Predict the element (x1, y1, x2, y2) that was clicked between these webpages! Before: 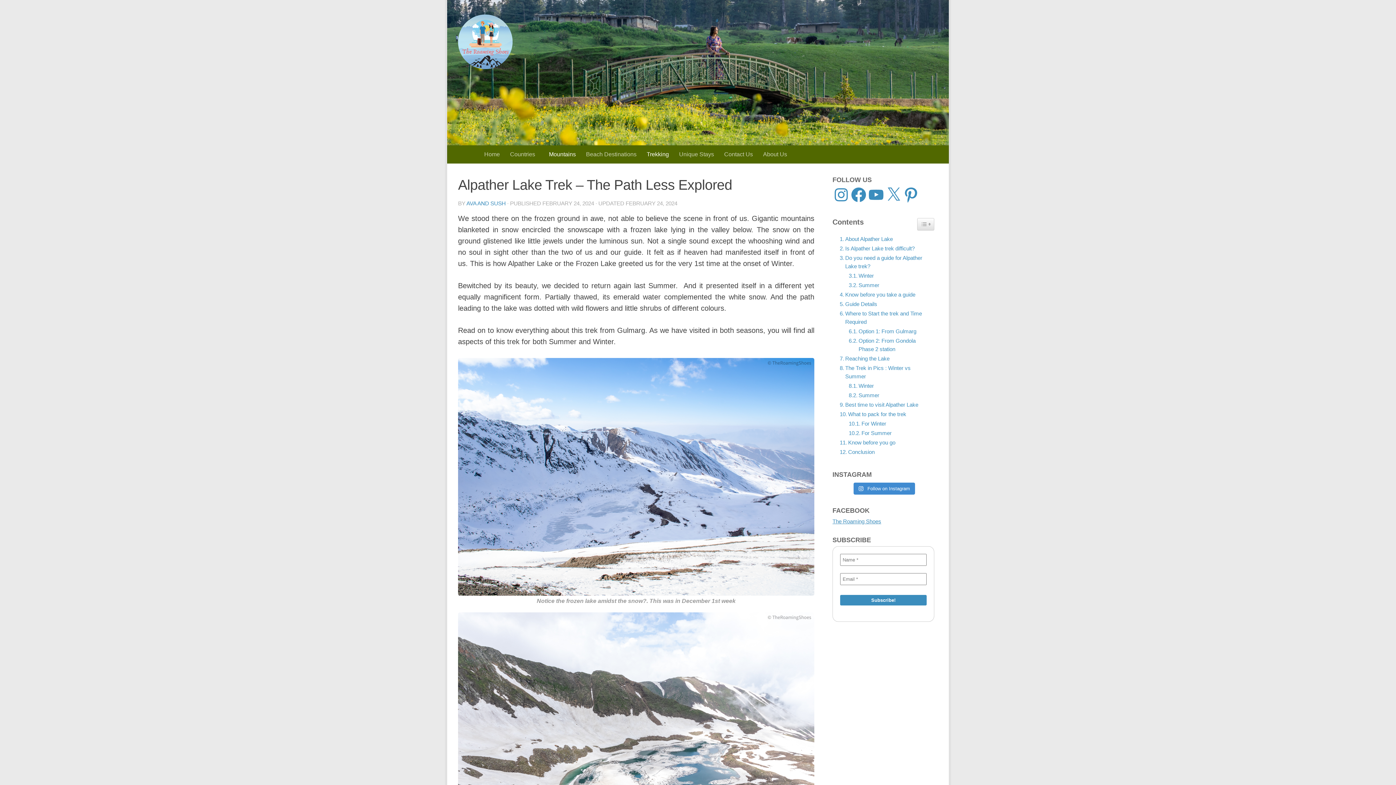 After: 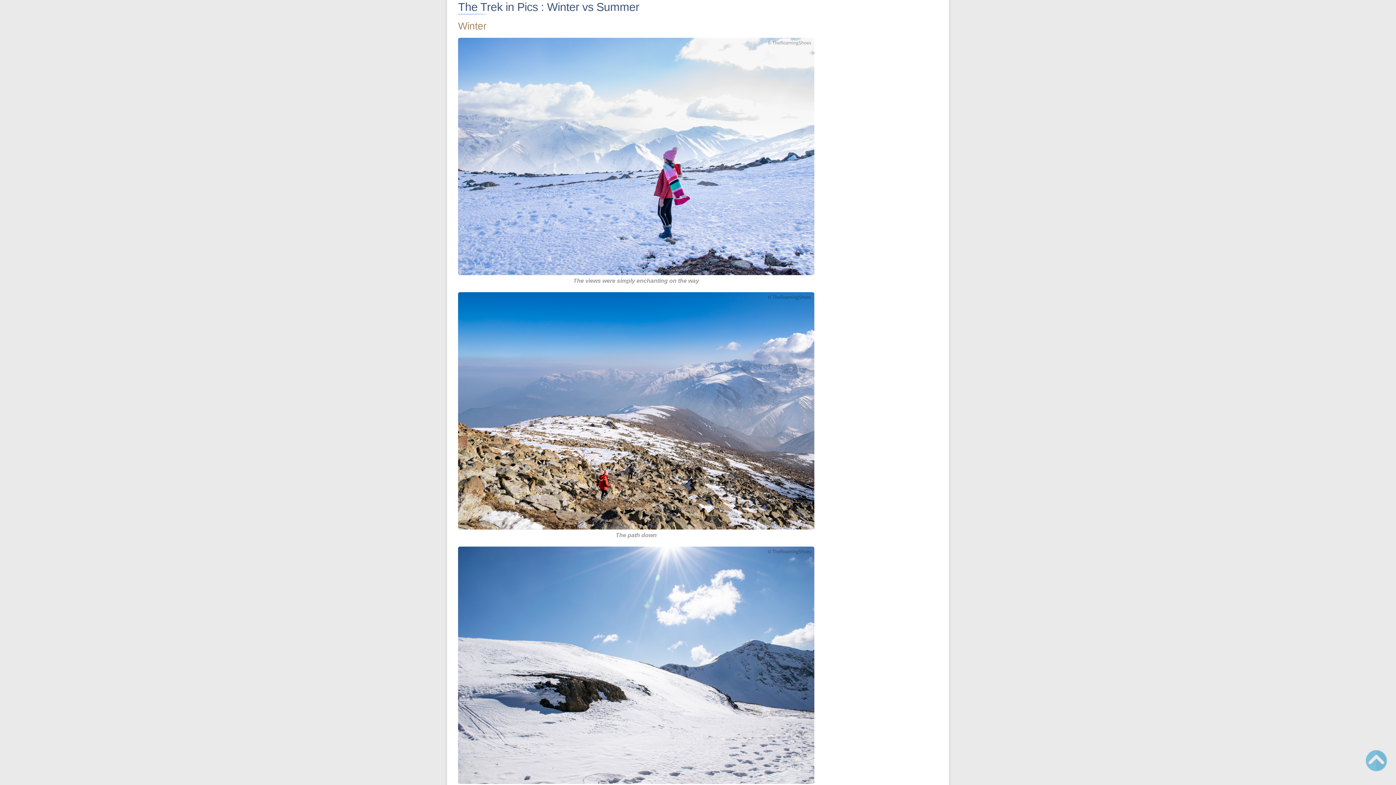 Action: bbox: (836, 364, 930, 381) label: The Trek in Pics : Winter vs Summer